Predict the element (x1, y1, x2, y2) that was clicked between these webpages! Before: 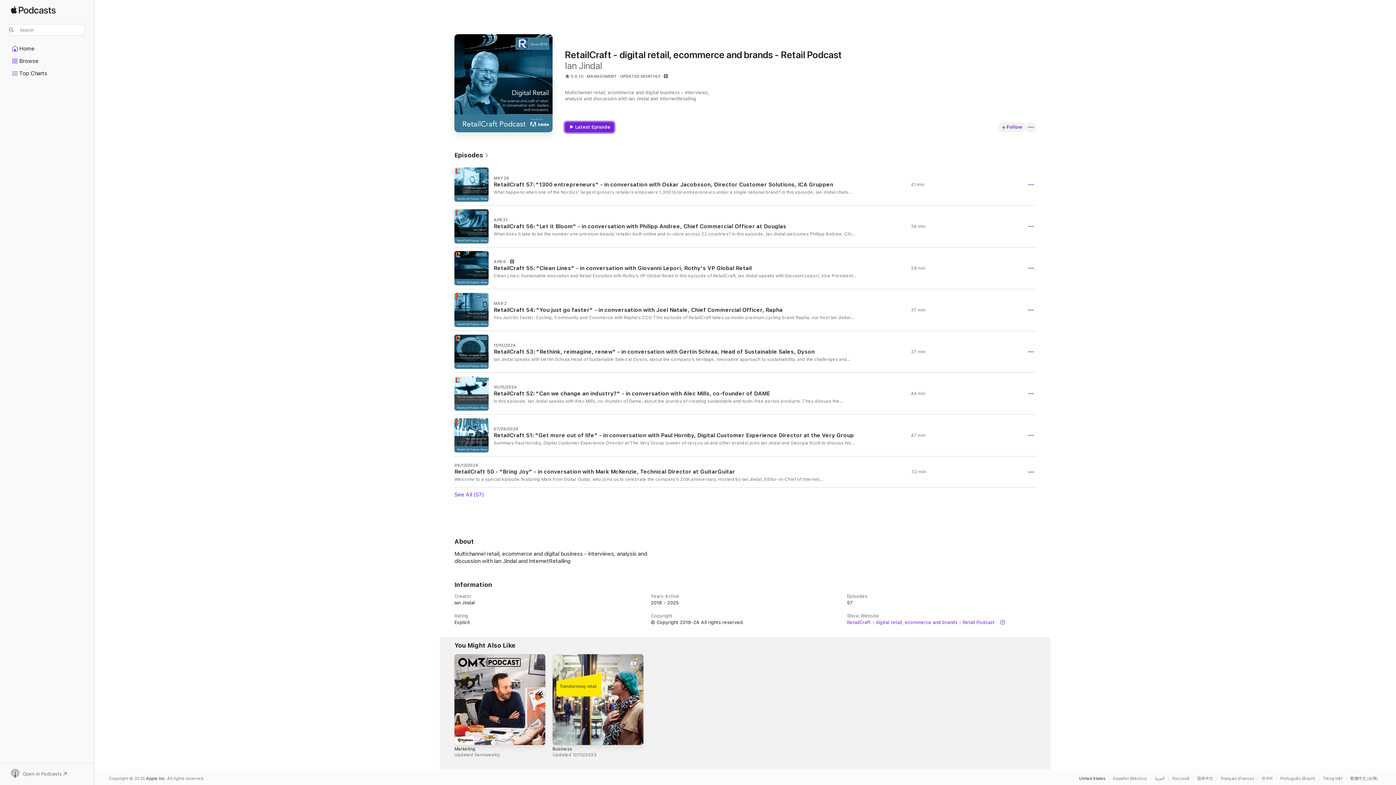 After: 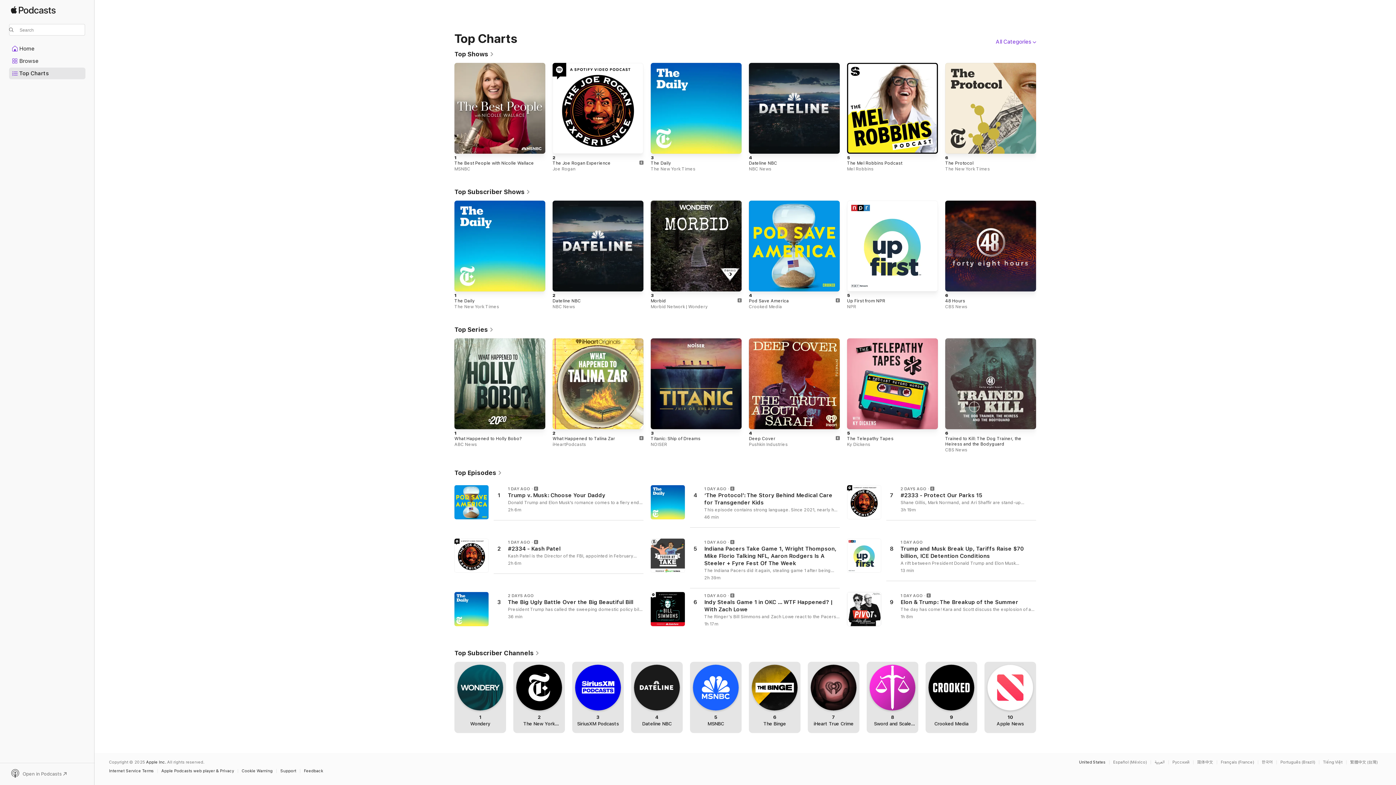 Action: bbox: (9, 68, 85, 78) label: Top Charts